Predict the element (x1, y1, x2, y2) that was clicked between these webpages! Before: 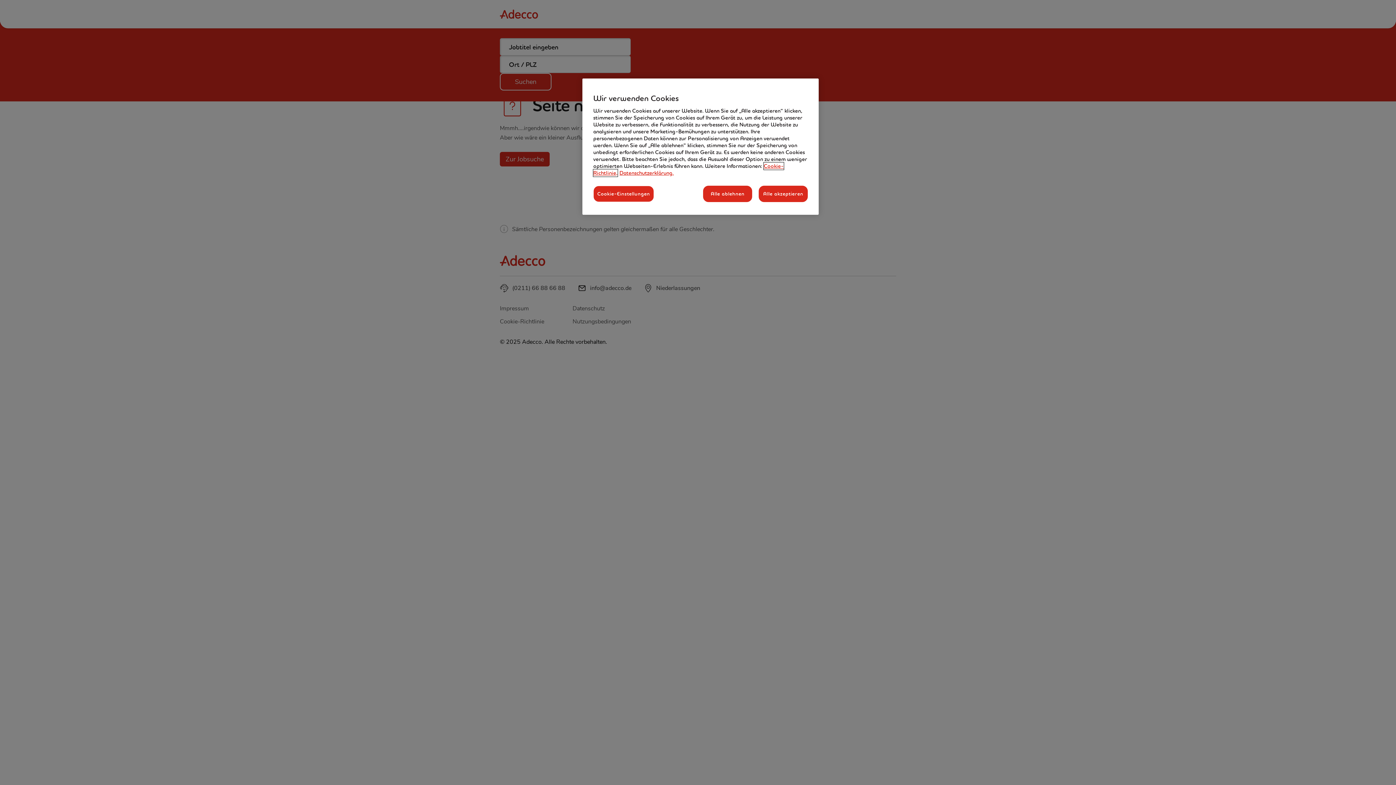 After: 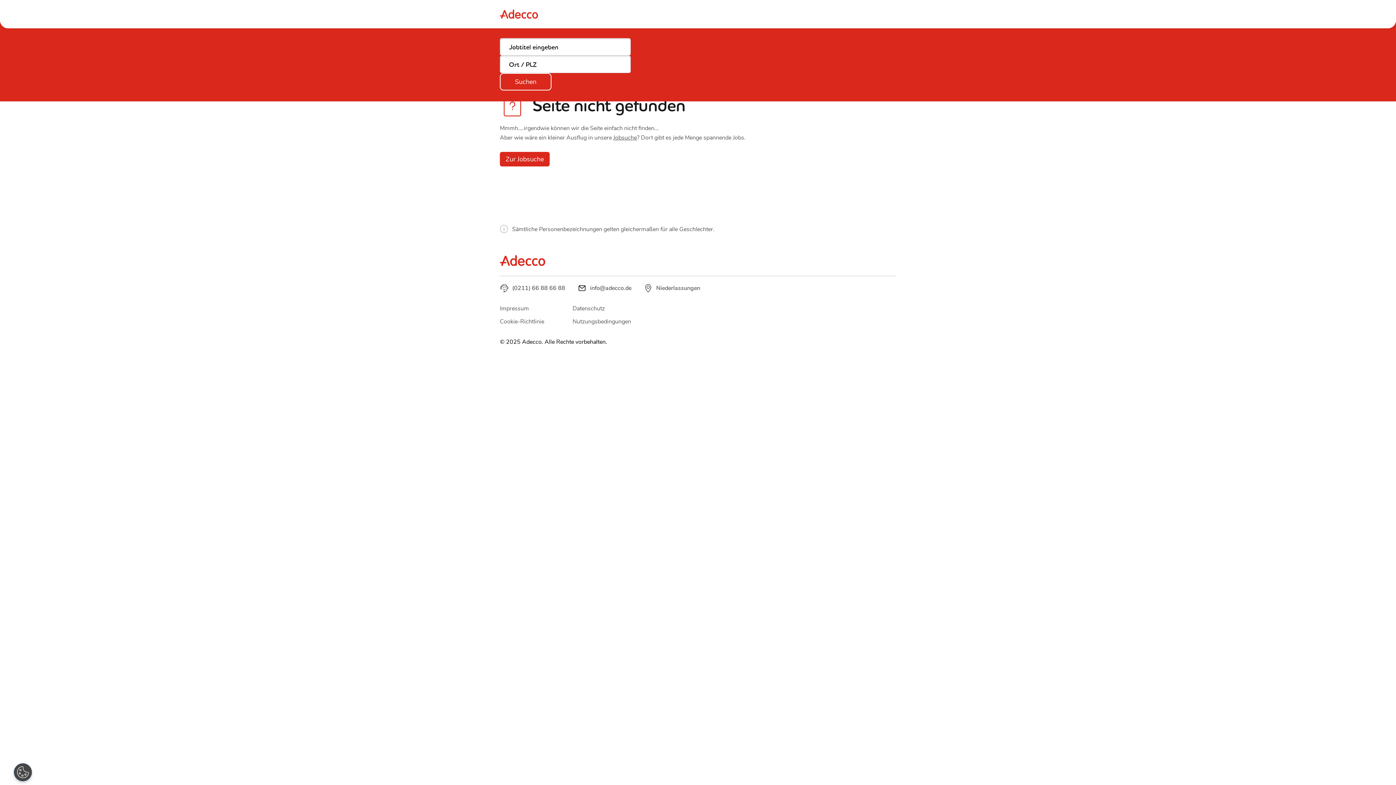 Action: bbox: (703, 185, 752, 202) label: Alle ablehnen